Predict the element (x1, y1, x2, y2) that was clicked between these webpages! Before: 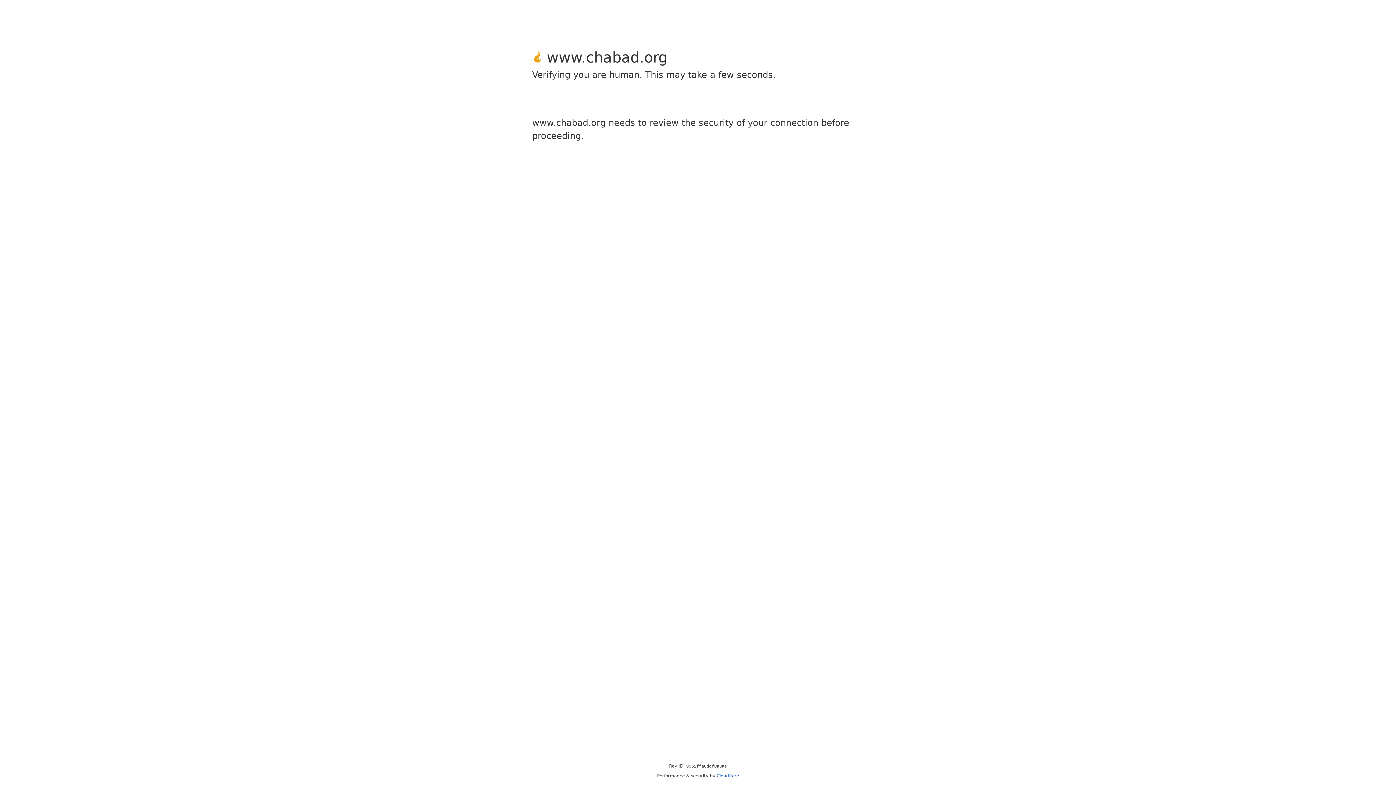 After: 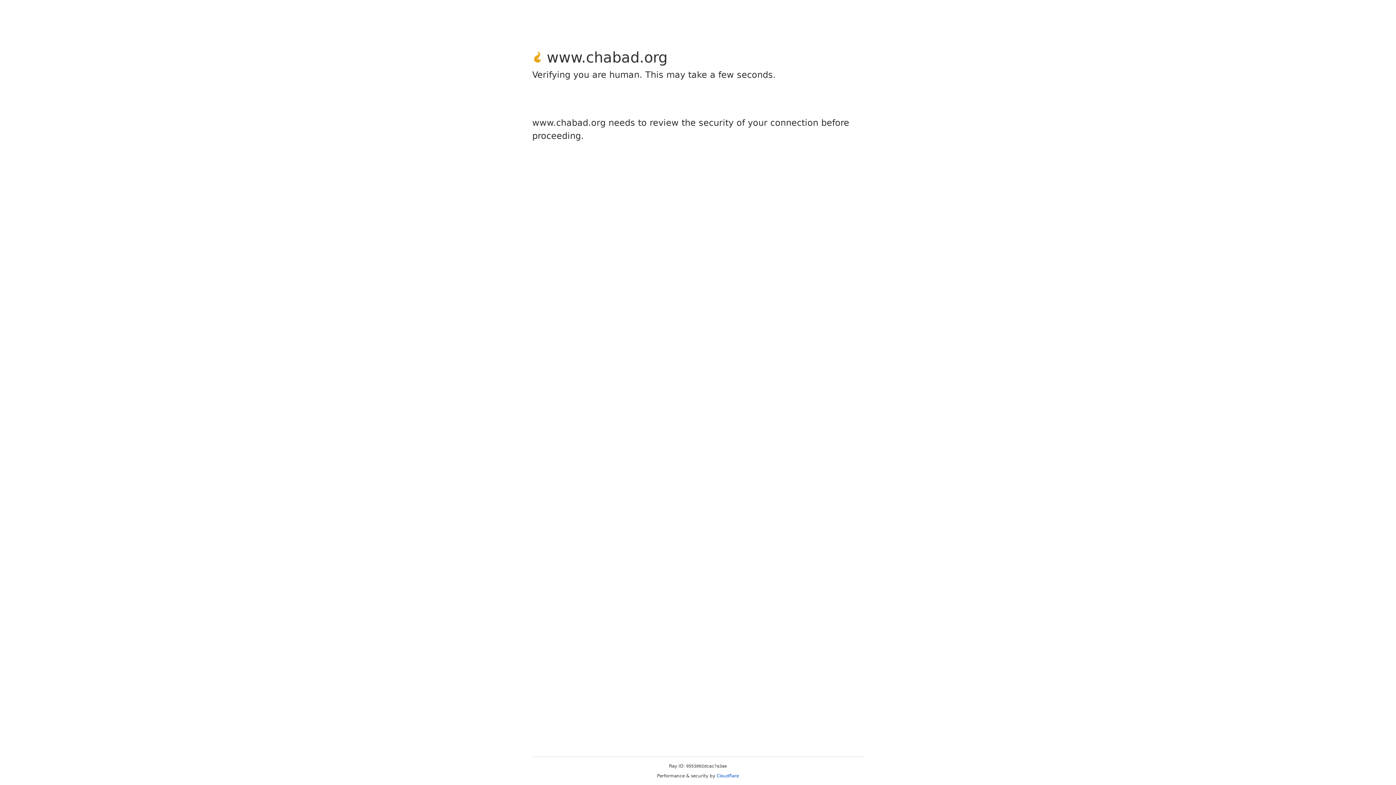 Action: bbox: (716, 773, 739, 778) label: Cloudflare